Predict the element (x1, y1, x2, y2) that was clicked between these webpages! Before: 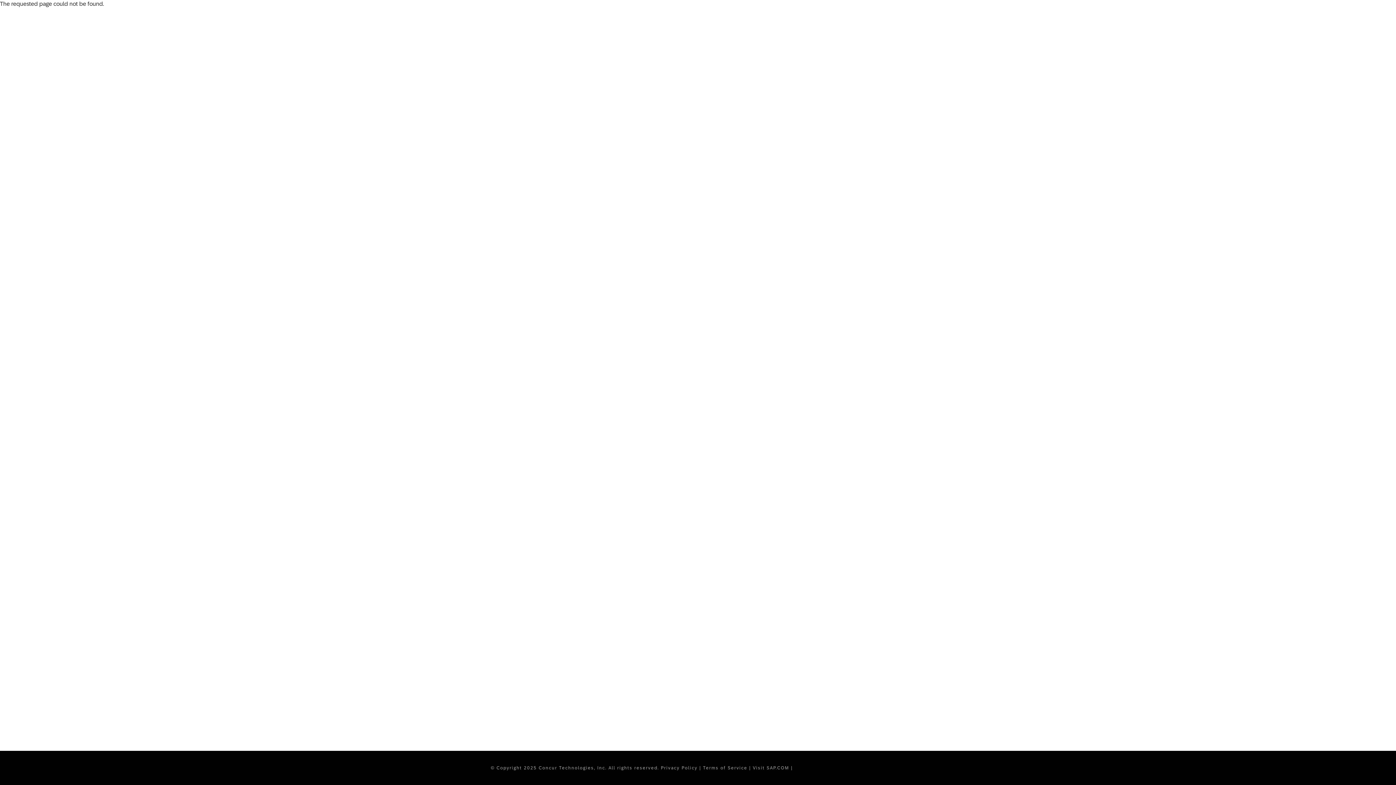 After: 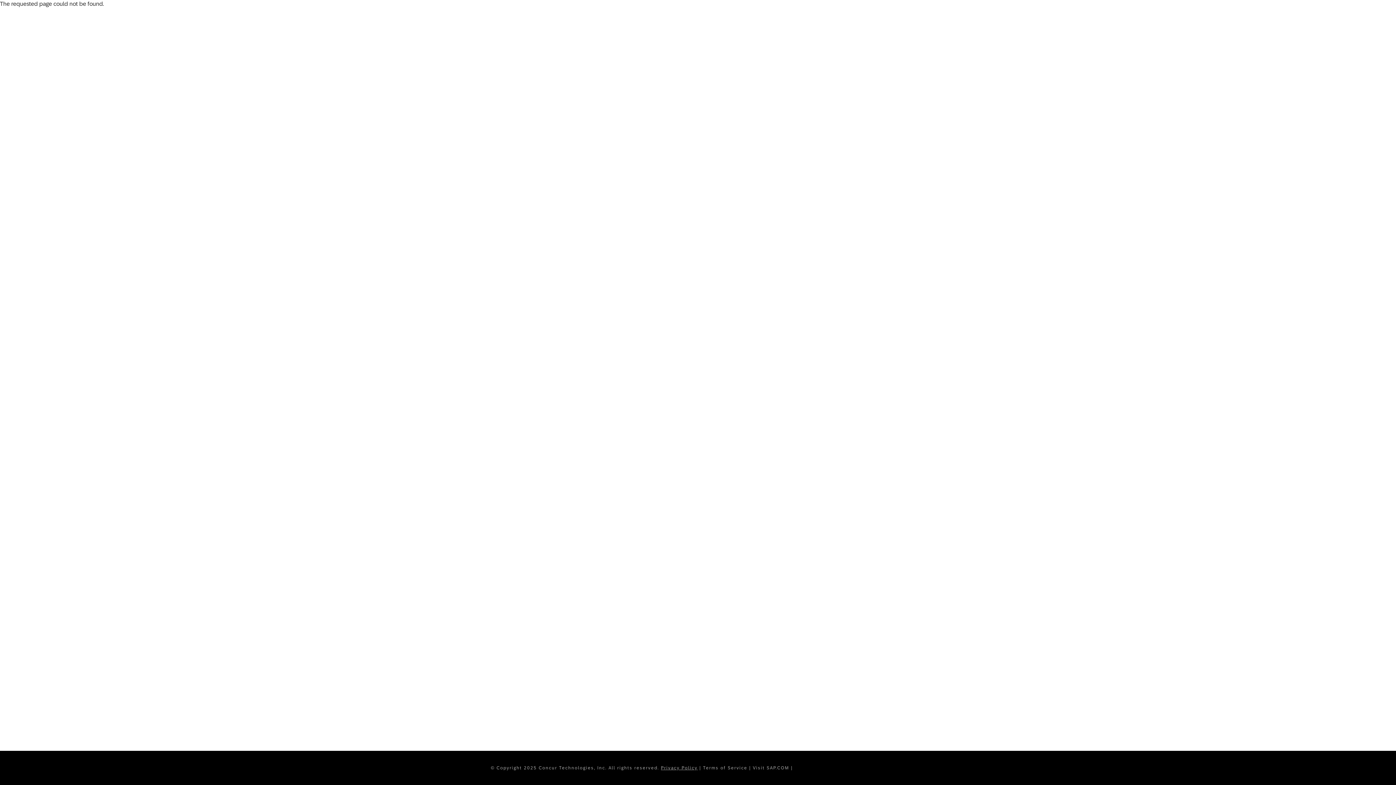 Action: bbox: (661, 765, 697, 770) label: Privacy Policy